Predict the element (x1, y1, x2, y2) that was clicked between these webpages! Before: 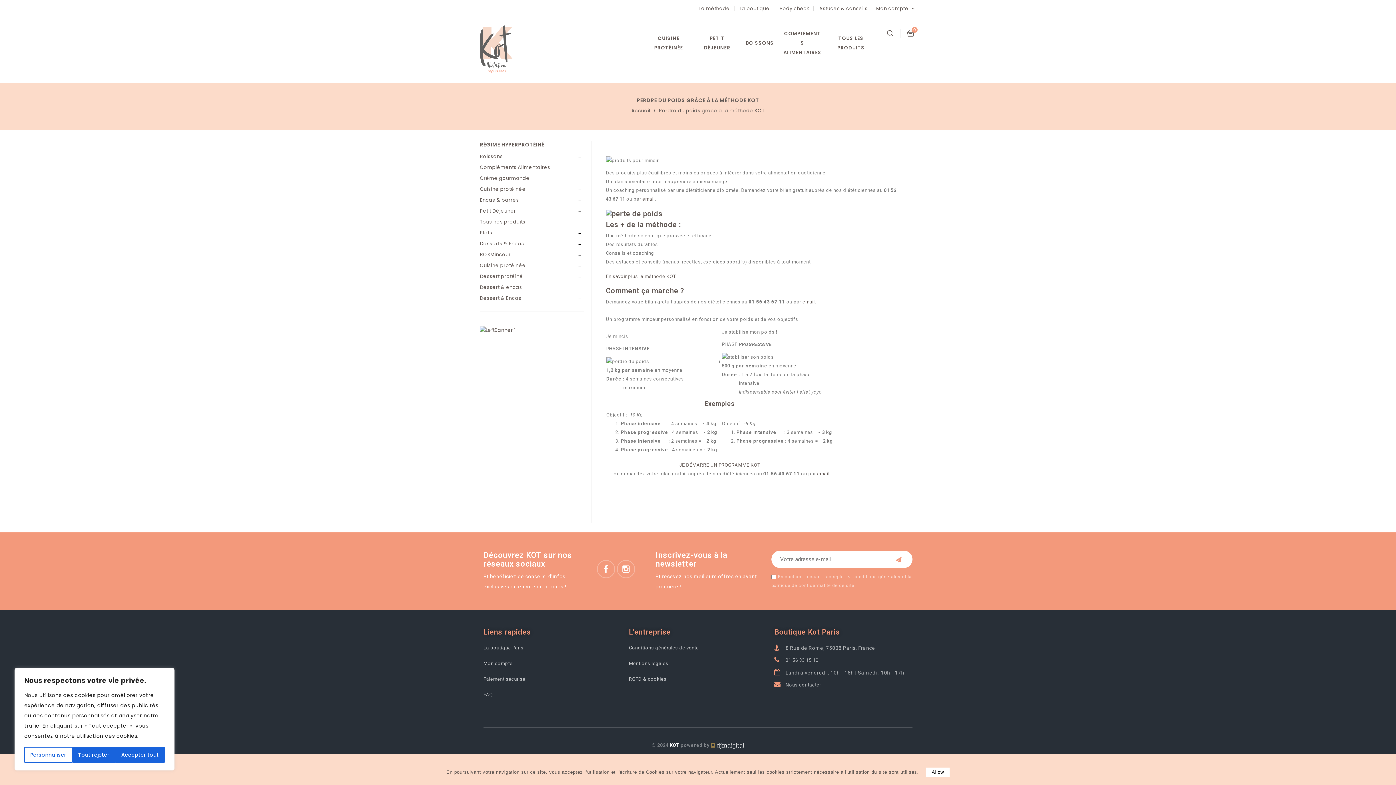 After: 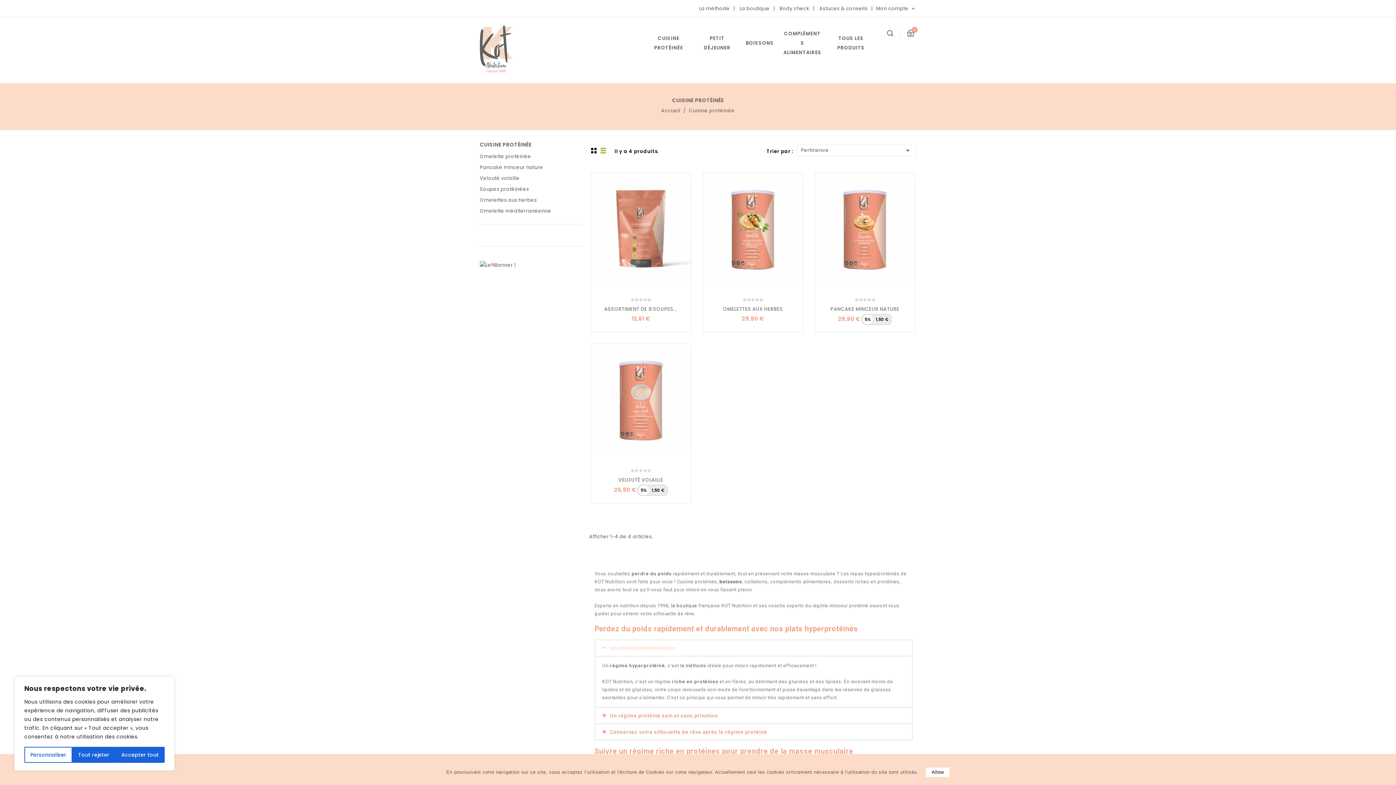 Action: bbox: (480, 184, 583, 194) label: Cuisine protéinée